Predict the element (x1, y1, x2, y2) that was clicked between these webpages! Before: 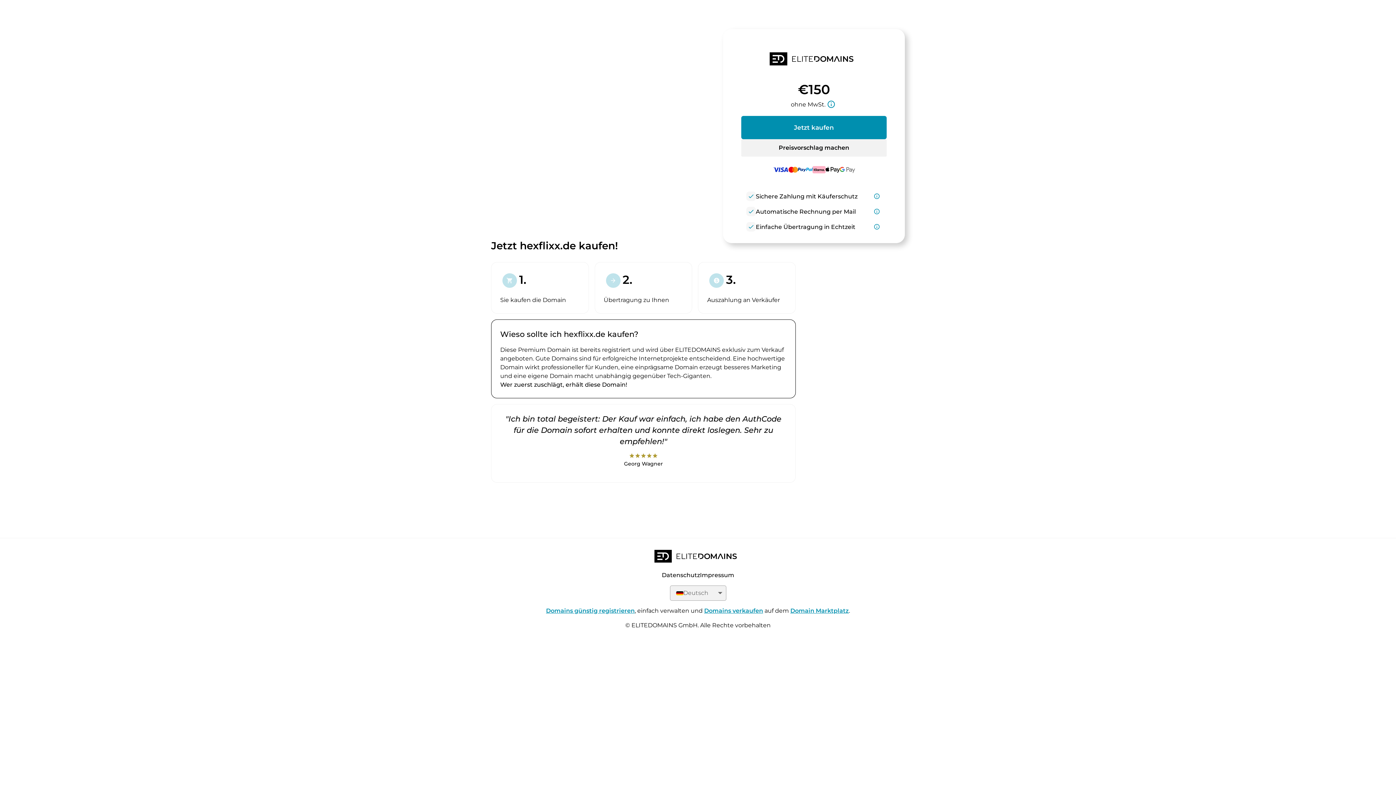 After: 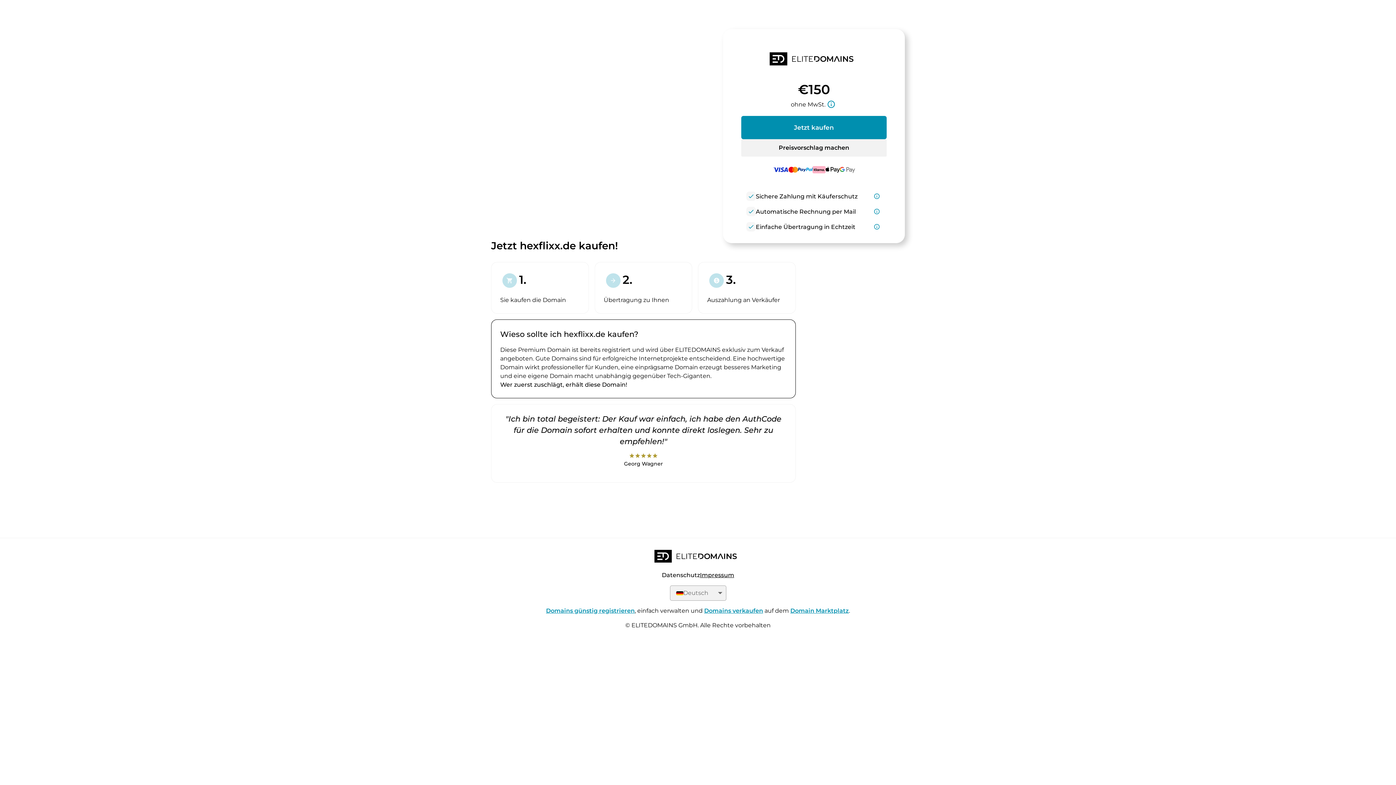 Action: label: Impressum bbox: (700, 572, 734, 579)